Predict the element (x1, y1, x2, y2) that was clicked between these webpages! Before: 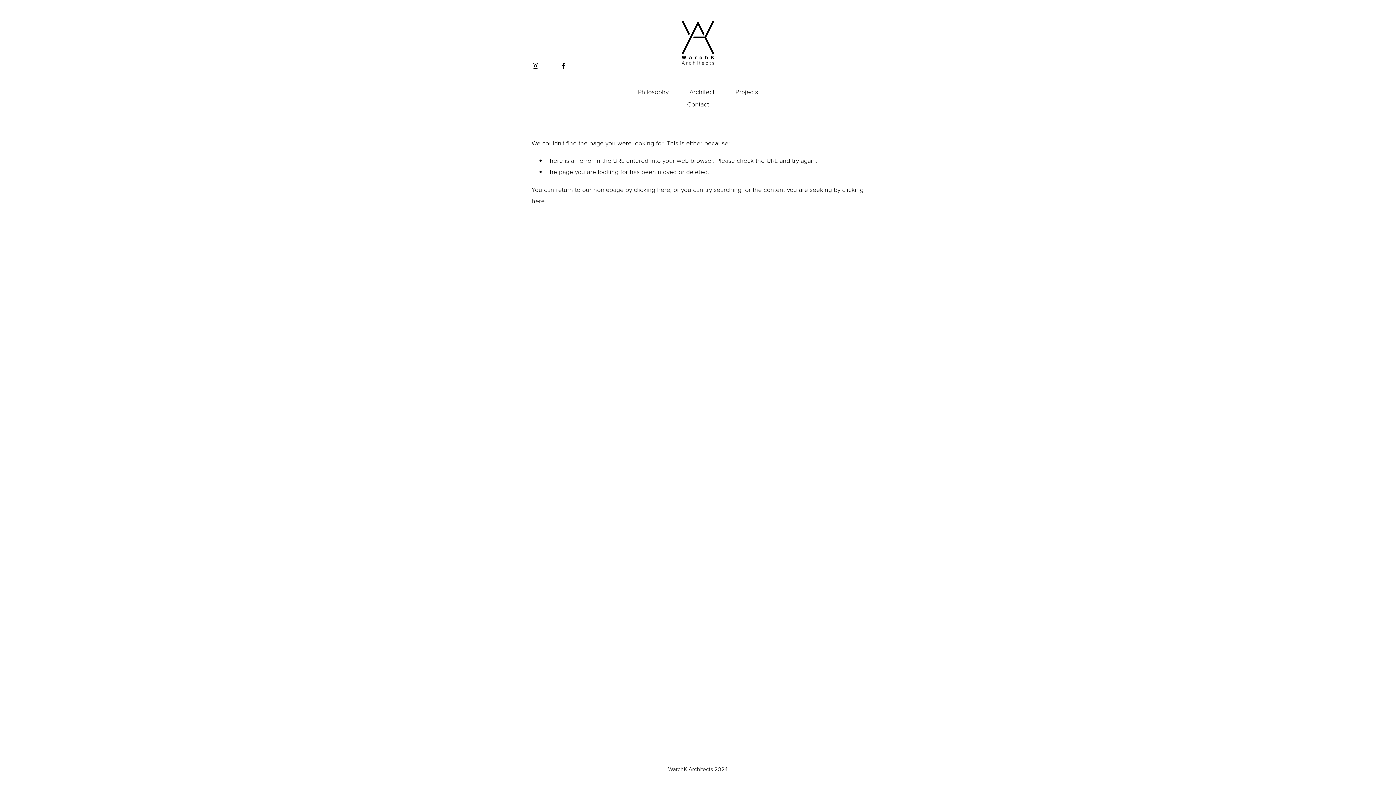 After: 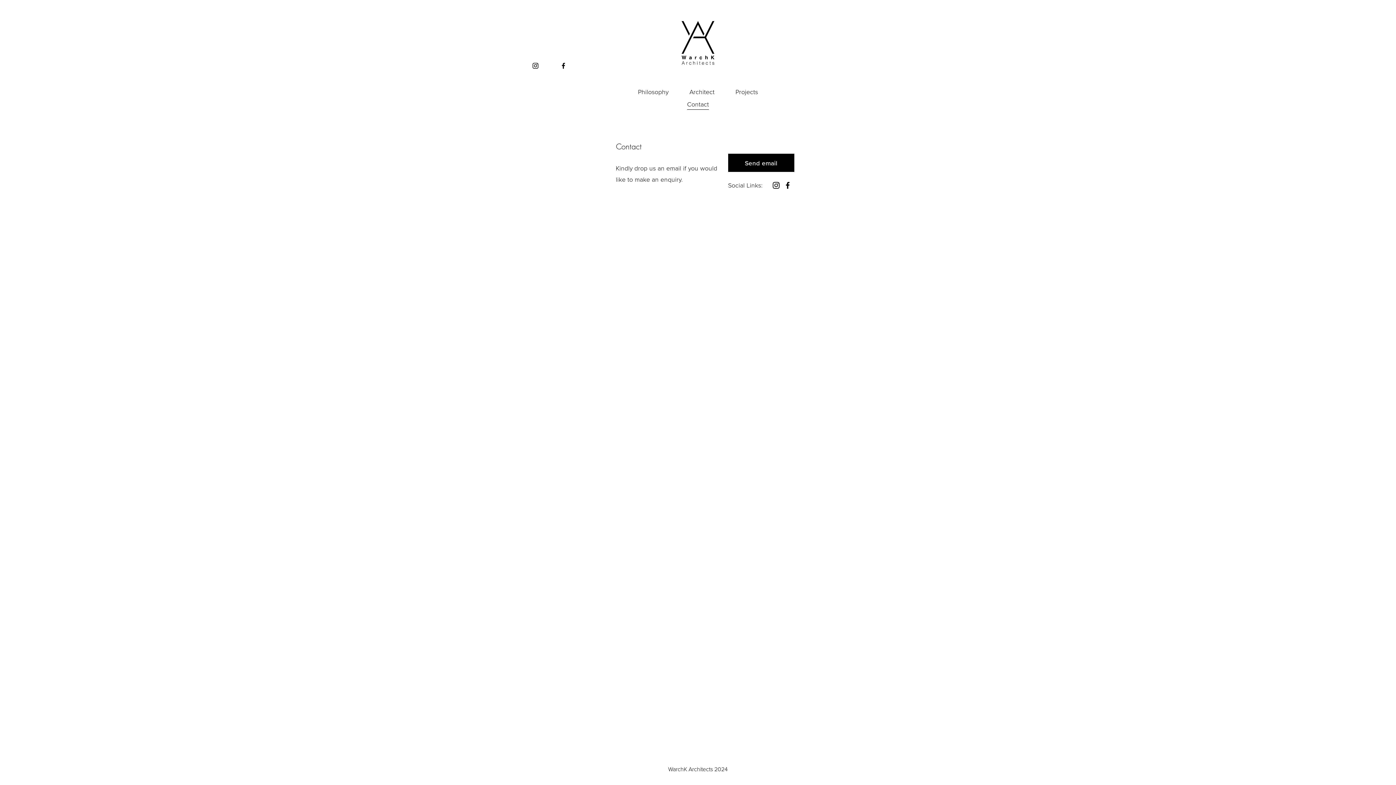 Action: label: Contact bbox: (687, 98, 709, 110)